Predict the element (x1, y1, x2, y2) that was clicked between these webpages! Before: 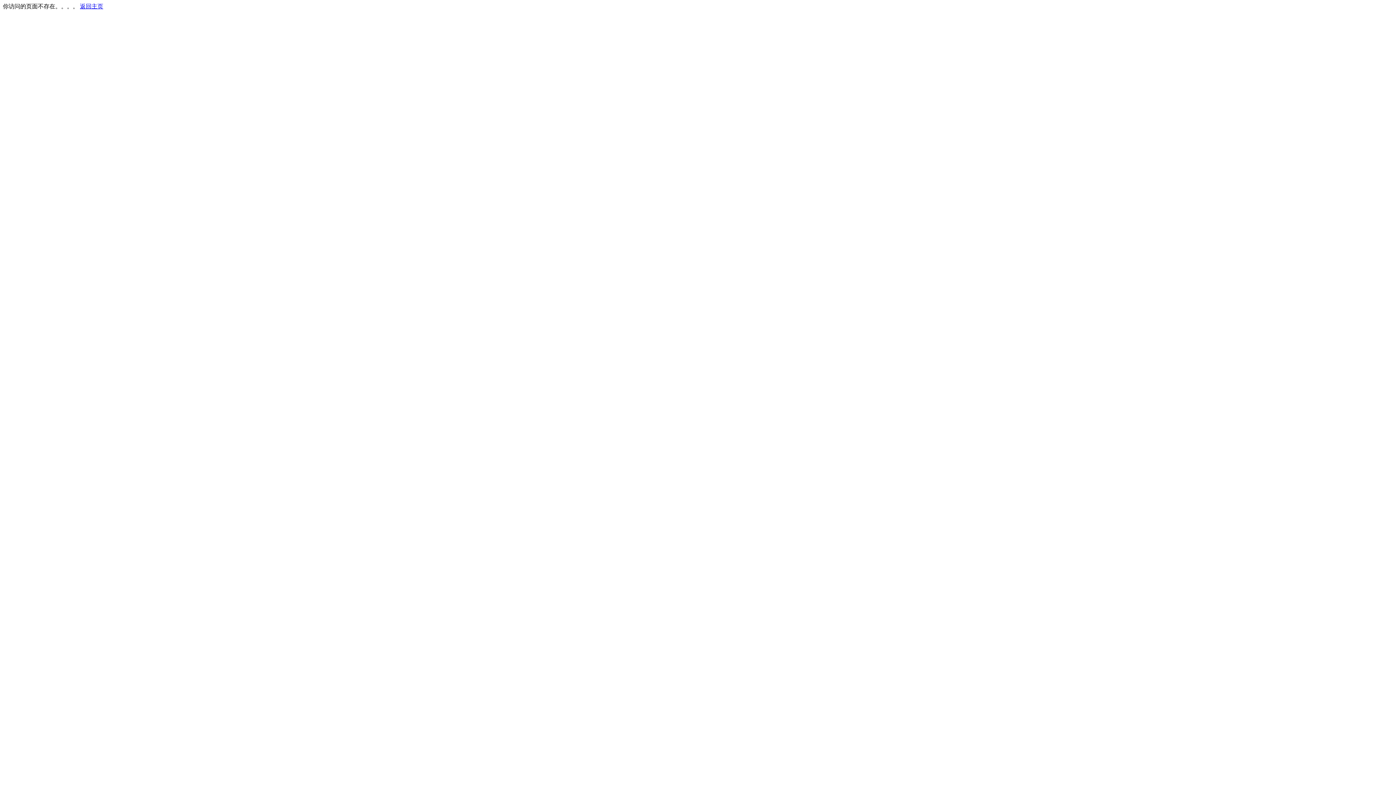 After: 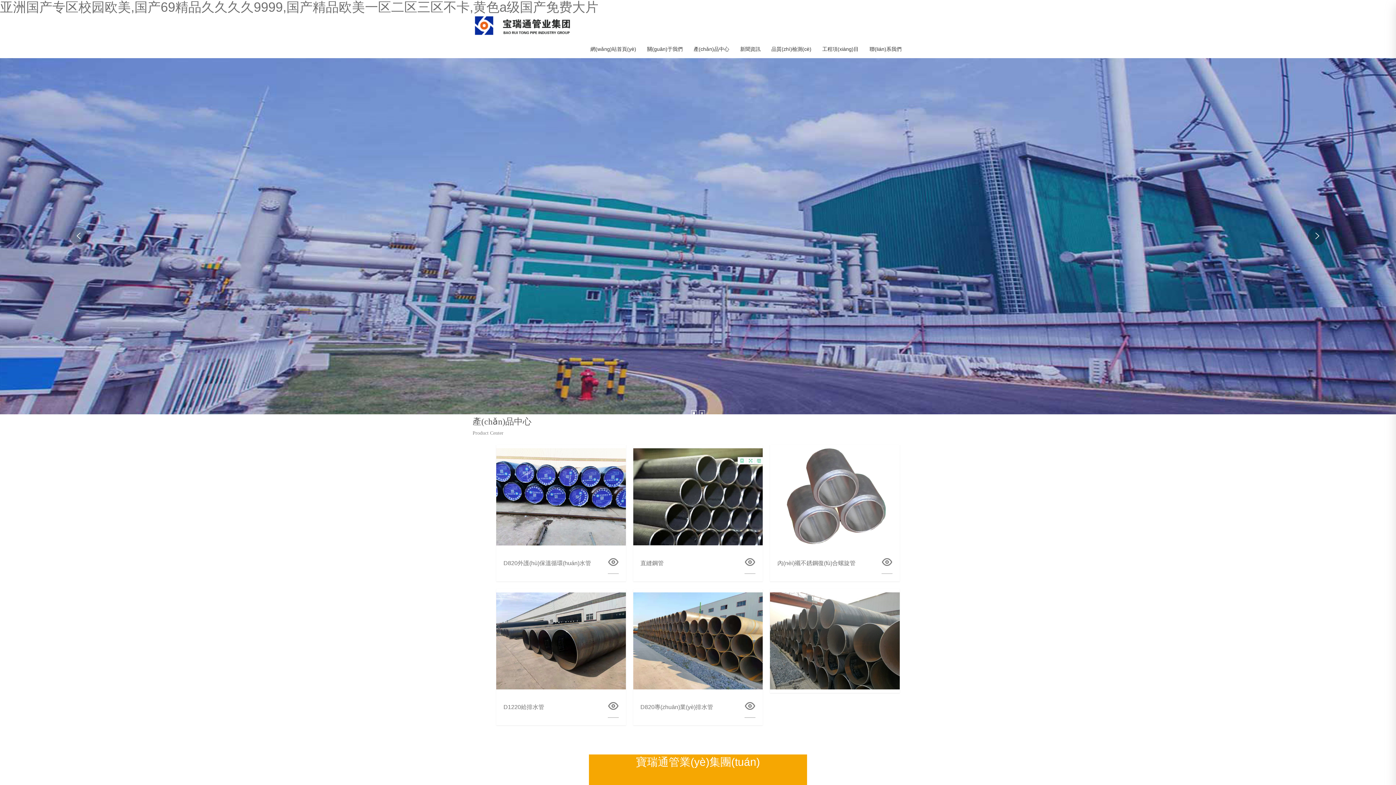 Action: label: 返回主页 bbox: (80, 3, 103, 9)